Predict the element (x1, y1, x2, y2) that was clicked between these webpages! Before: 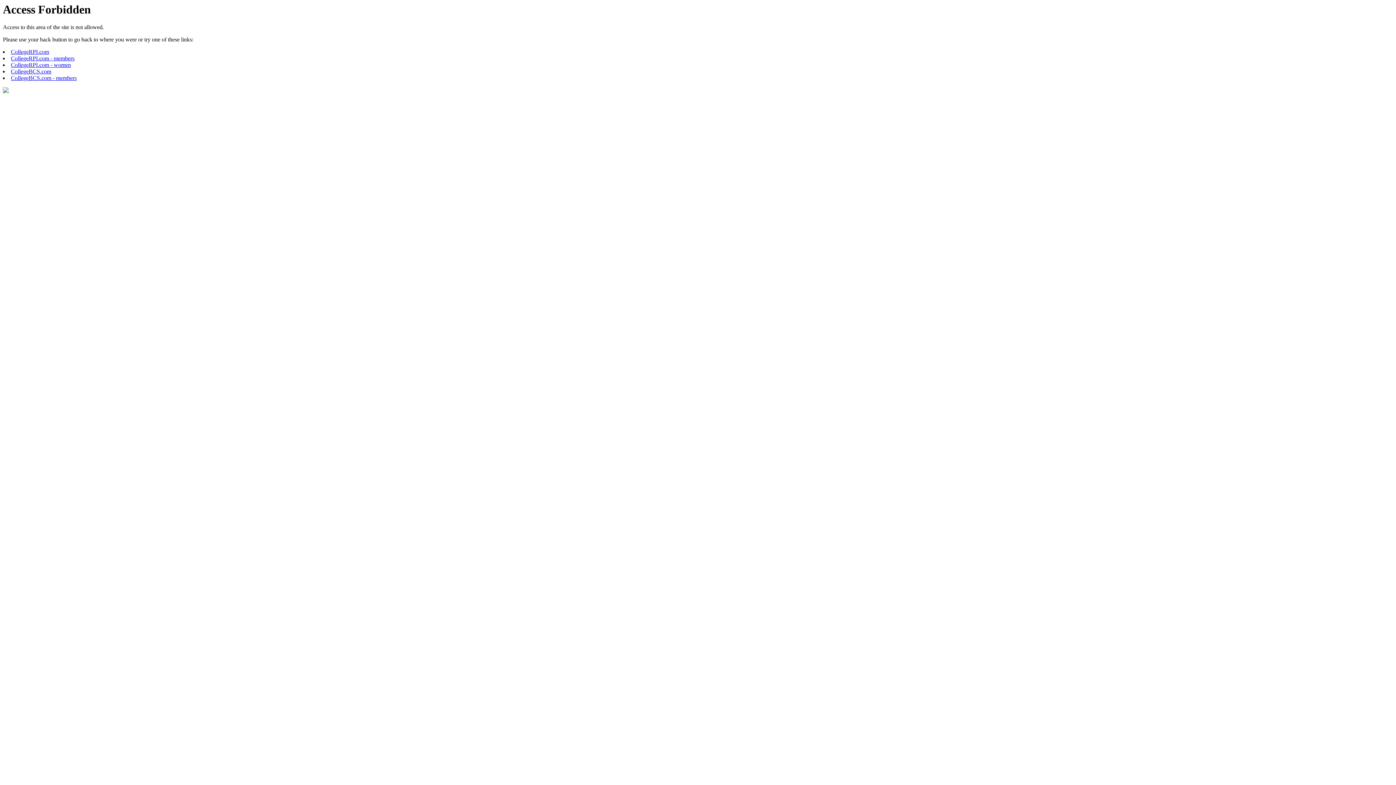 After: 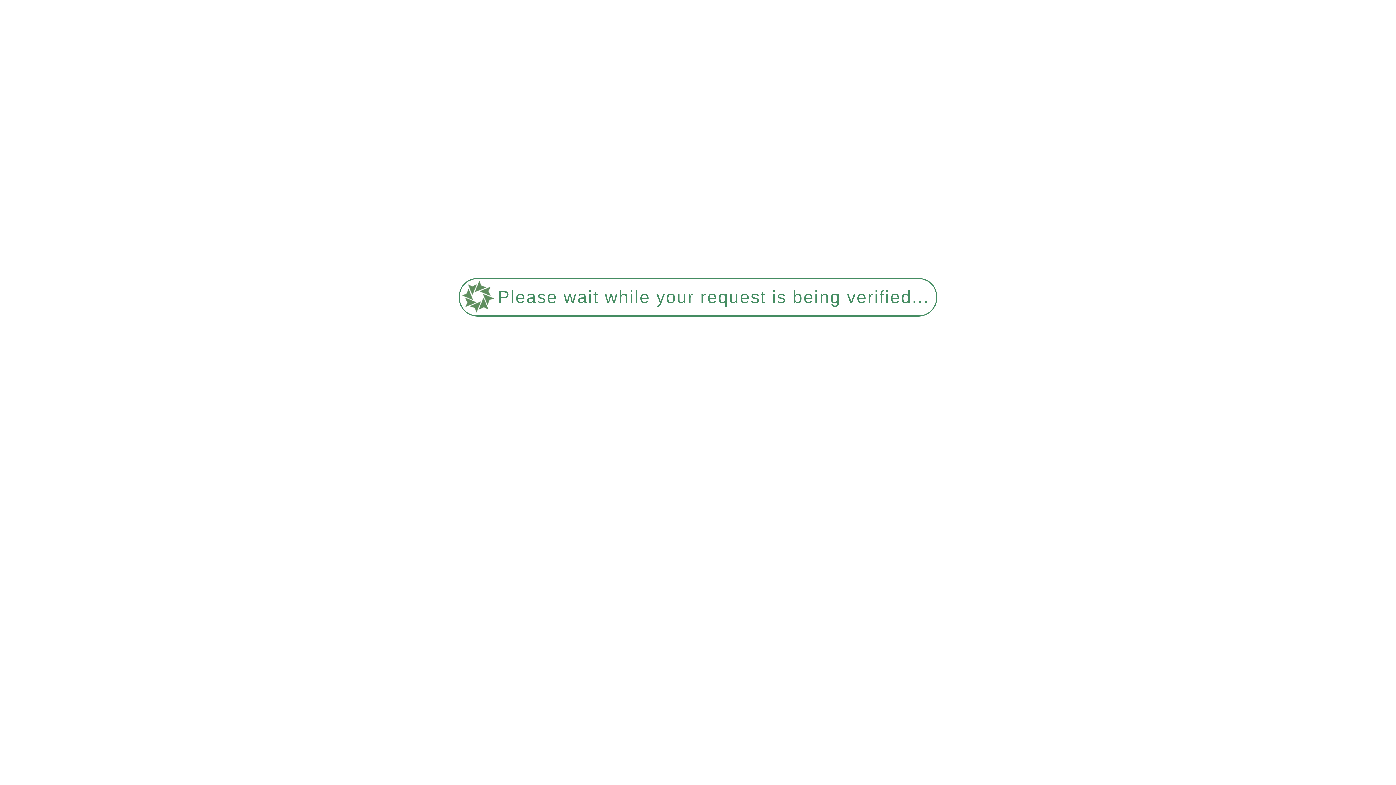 Action: bbox: (10, 61, 70, 68) label: CollegeRPI.com - women